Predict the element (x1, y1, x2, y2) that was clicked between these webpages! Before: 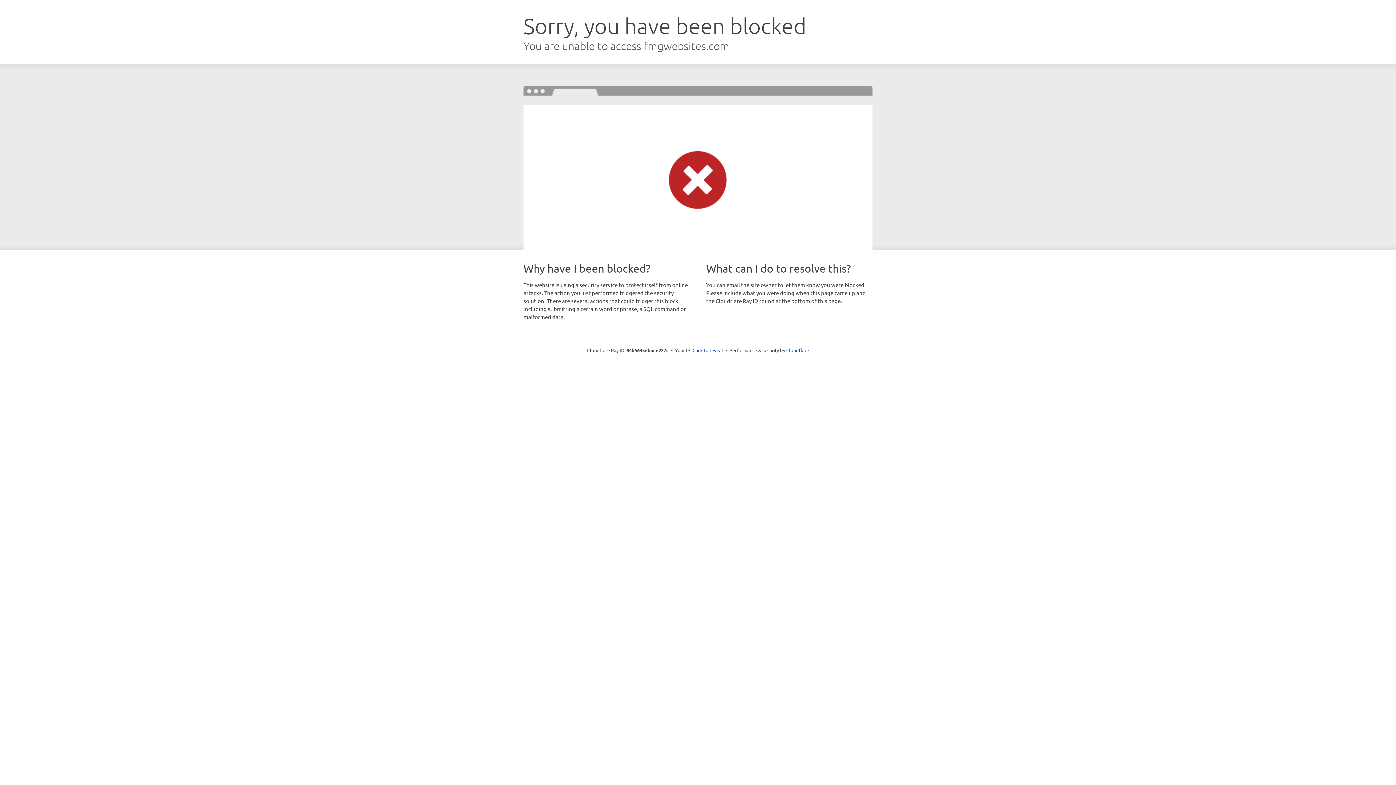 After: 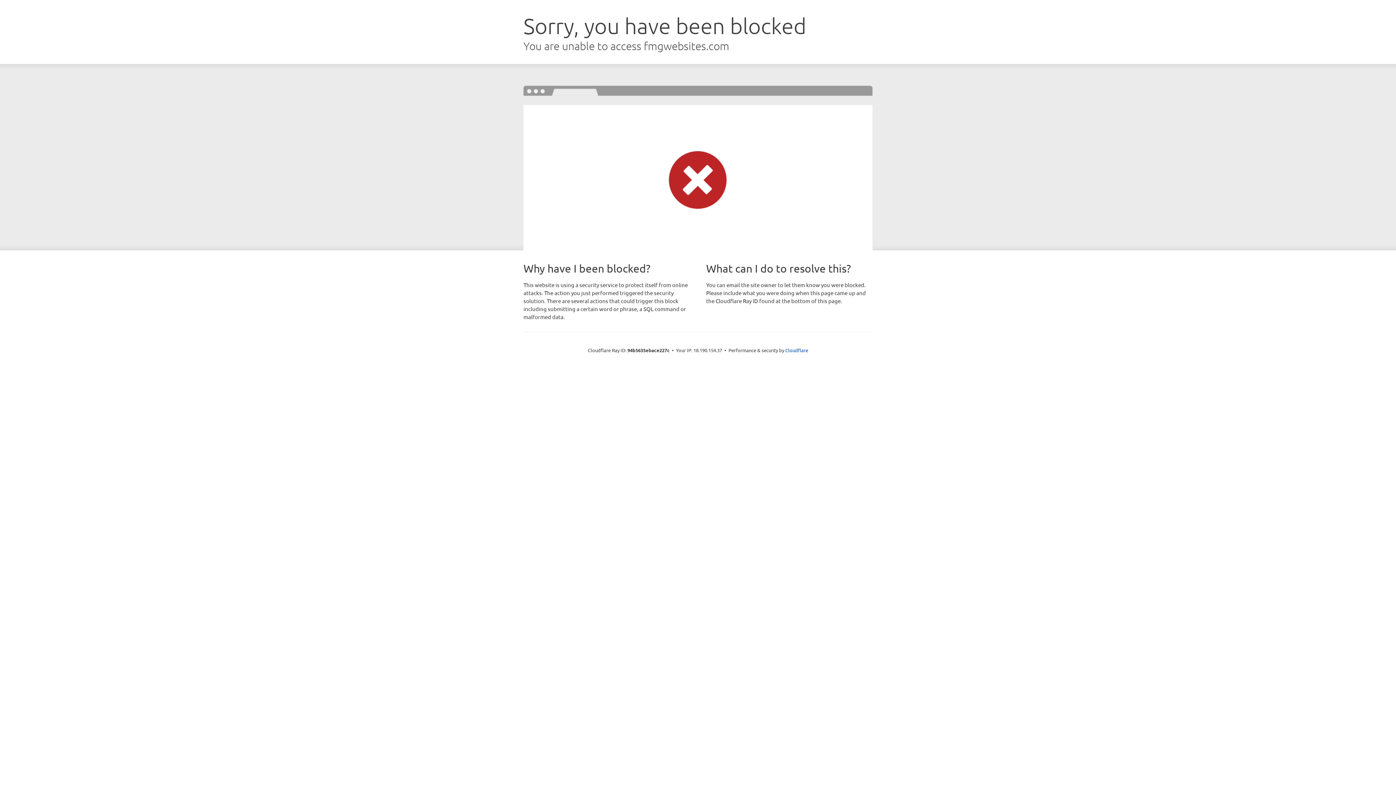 Action: label: Click to reveal bbox: (692, 346, 723, 353)